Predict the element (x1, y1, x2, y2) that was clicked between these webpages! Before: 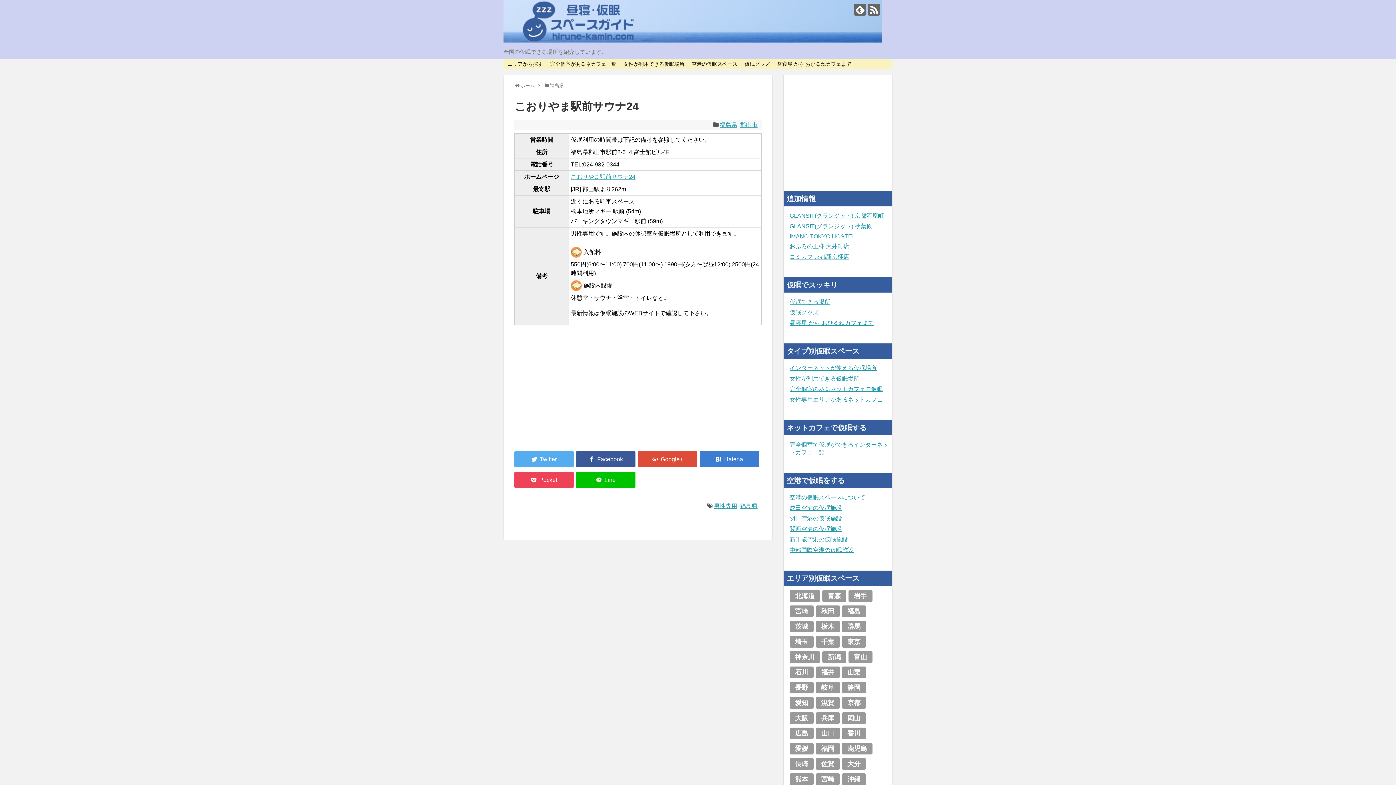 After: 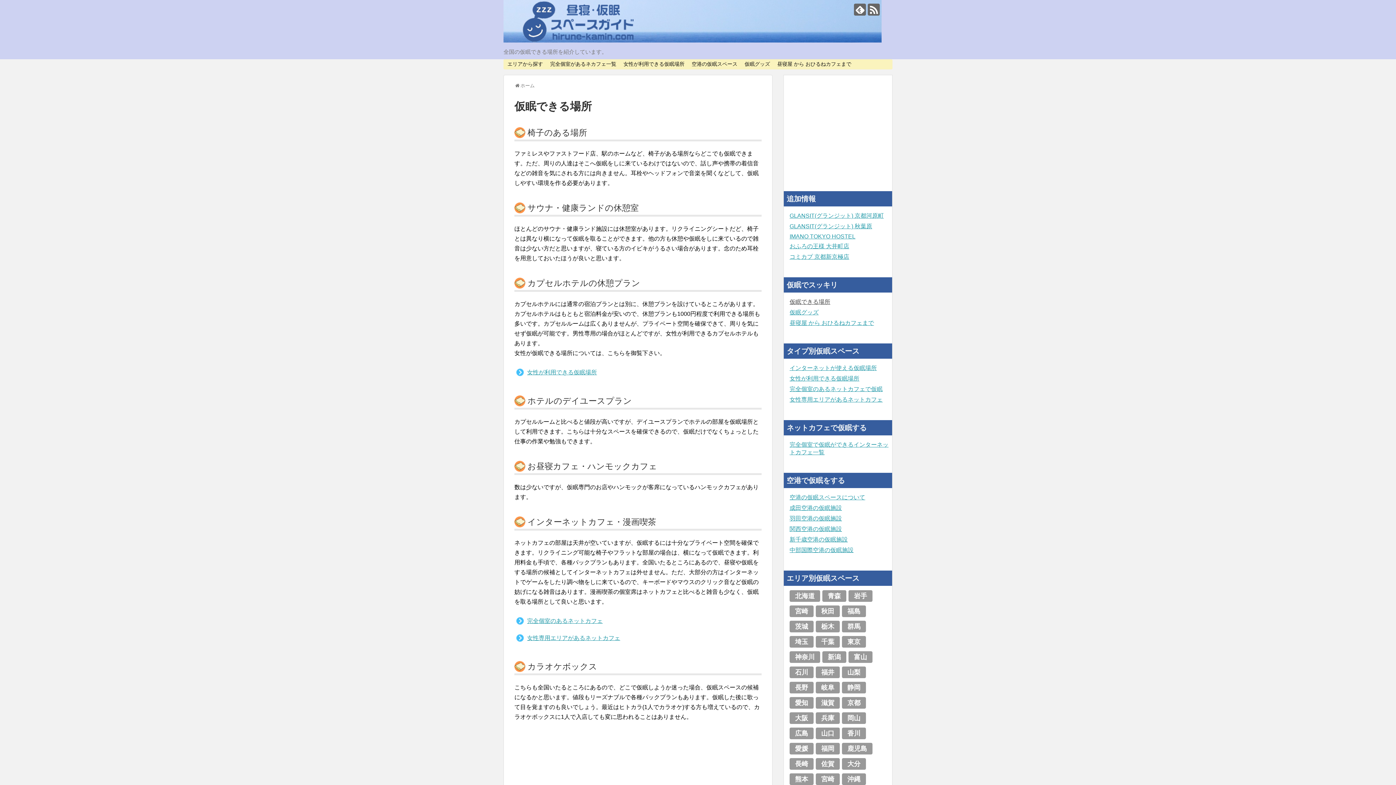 Action: bbox: (789, 298, 830, 305) label: 仮眠できる場所